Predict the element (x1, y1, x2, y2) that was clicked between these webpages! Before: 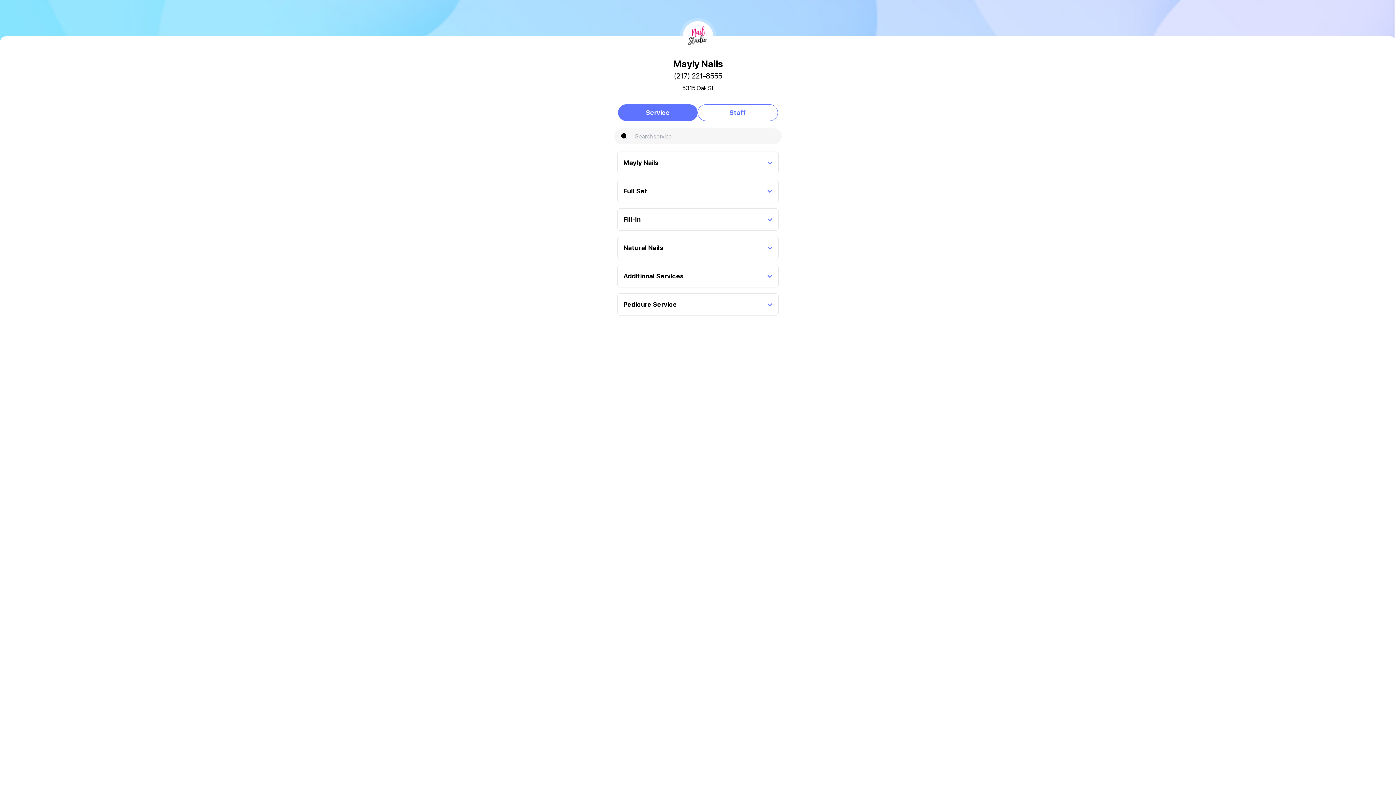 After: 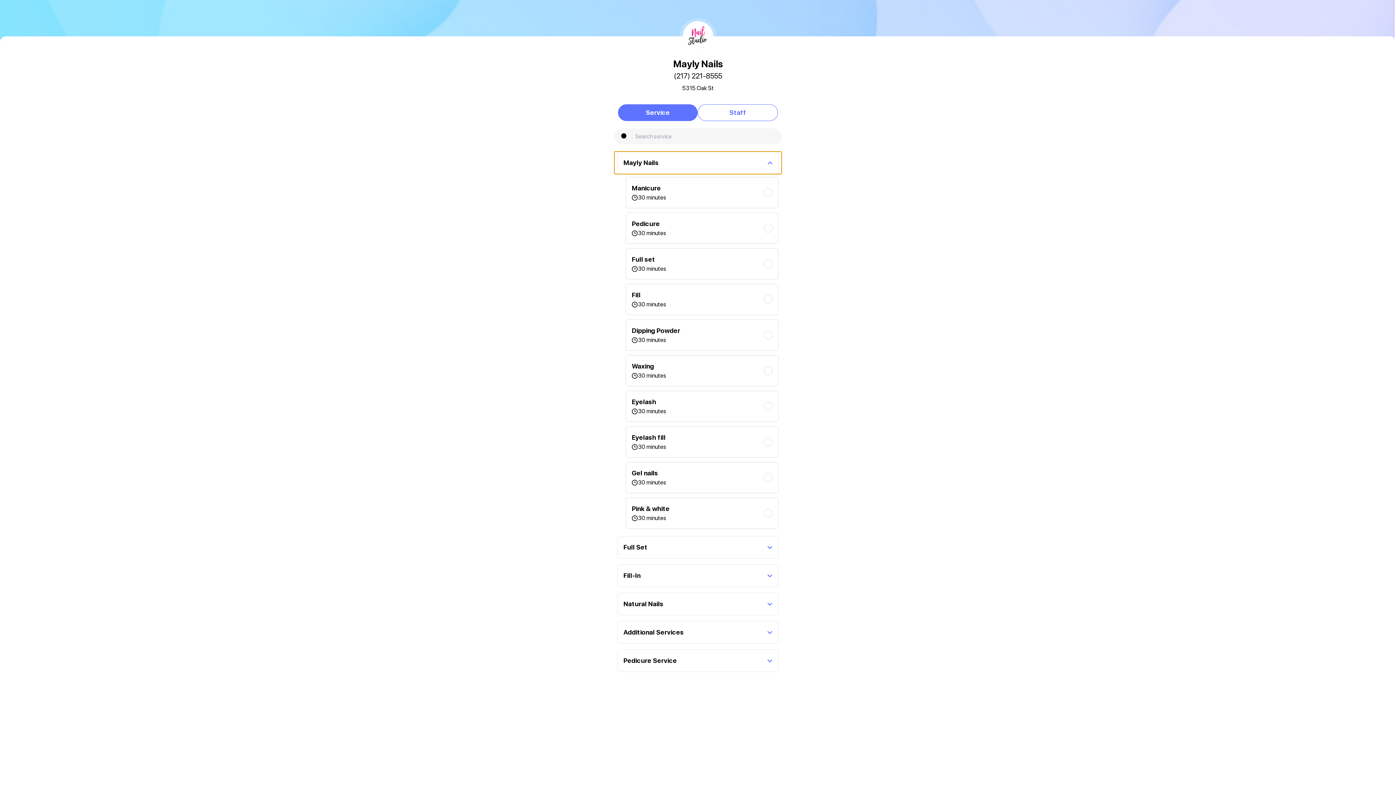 Action: label: Mayly Nails bbox: (614, 151, 781, 174)